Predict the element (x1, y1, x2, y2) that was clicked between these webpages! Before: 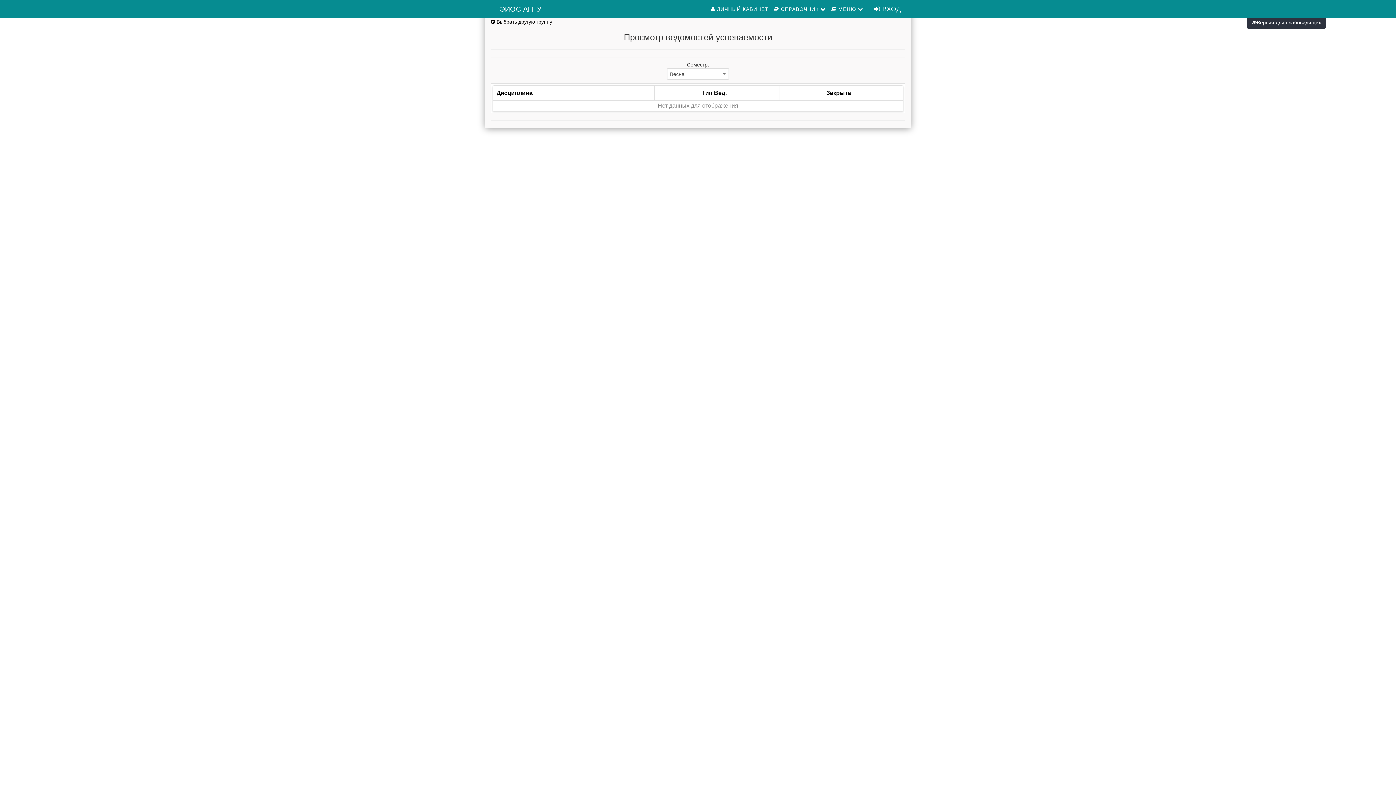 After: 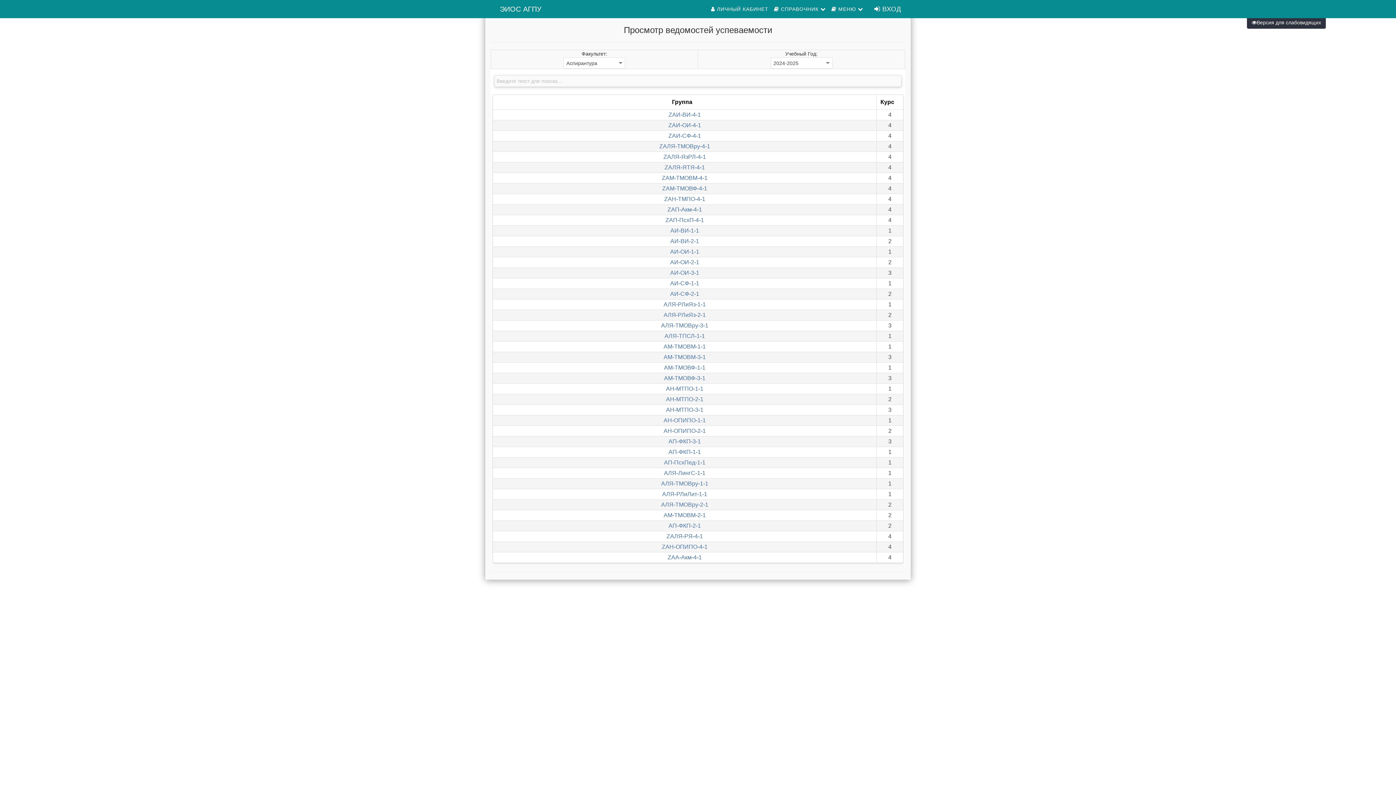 Action: label:  Выбрать другую группу bbox: (490, 18, 552, 24)